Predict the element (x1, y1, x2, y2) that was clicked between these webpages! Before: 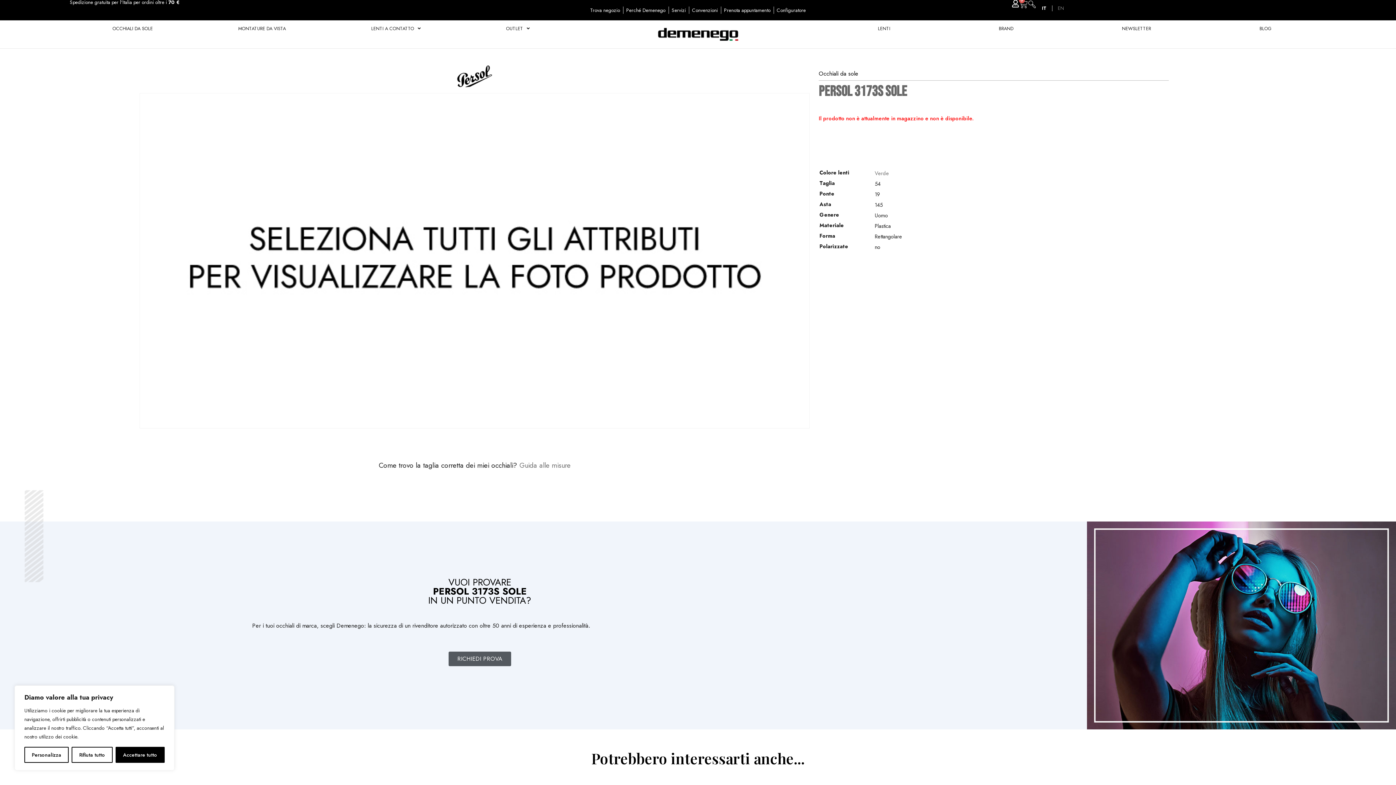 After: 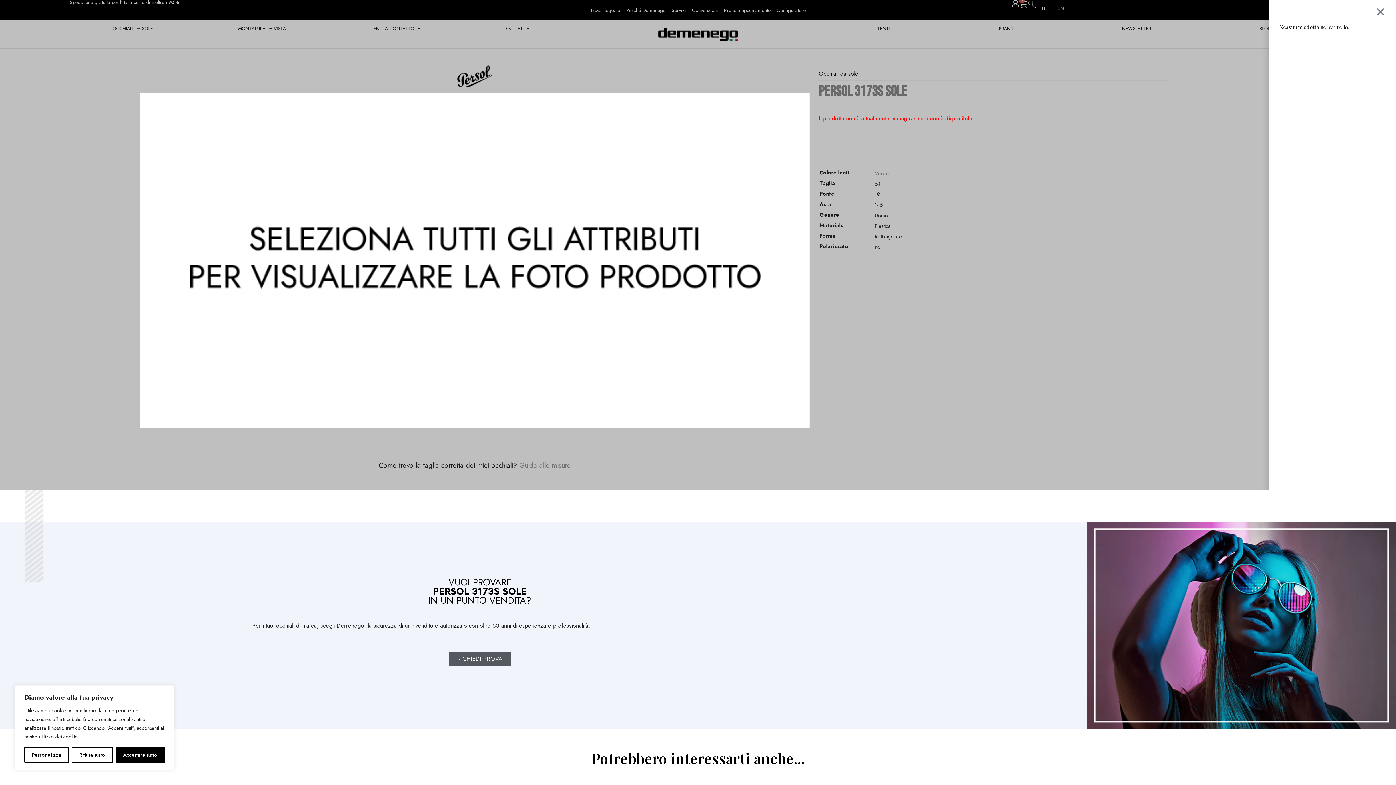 Action: label: 0
Carrello bbox: (1019, 0, 1028, 8)